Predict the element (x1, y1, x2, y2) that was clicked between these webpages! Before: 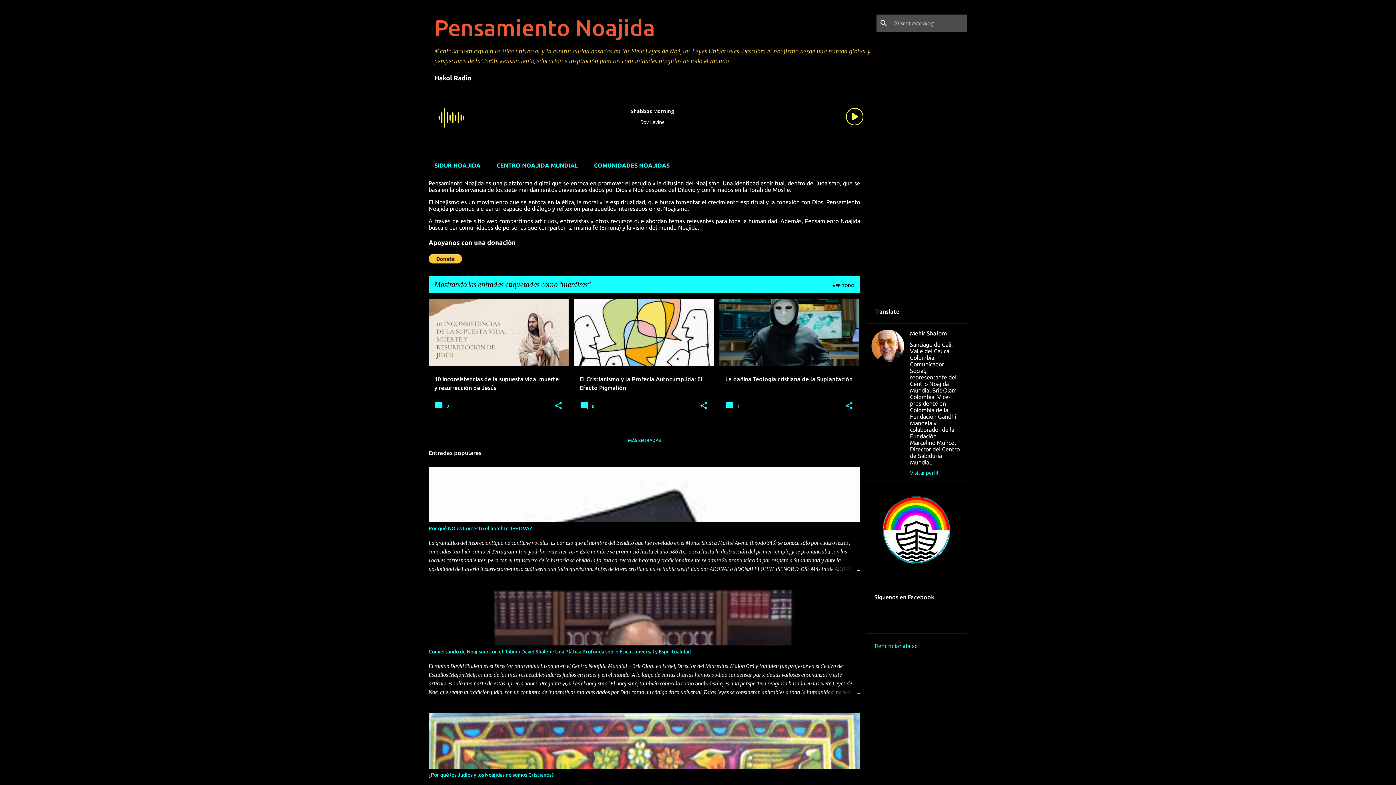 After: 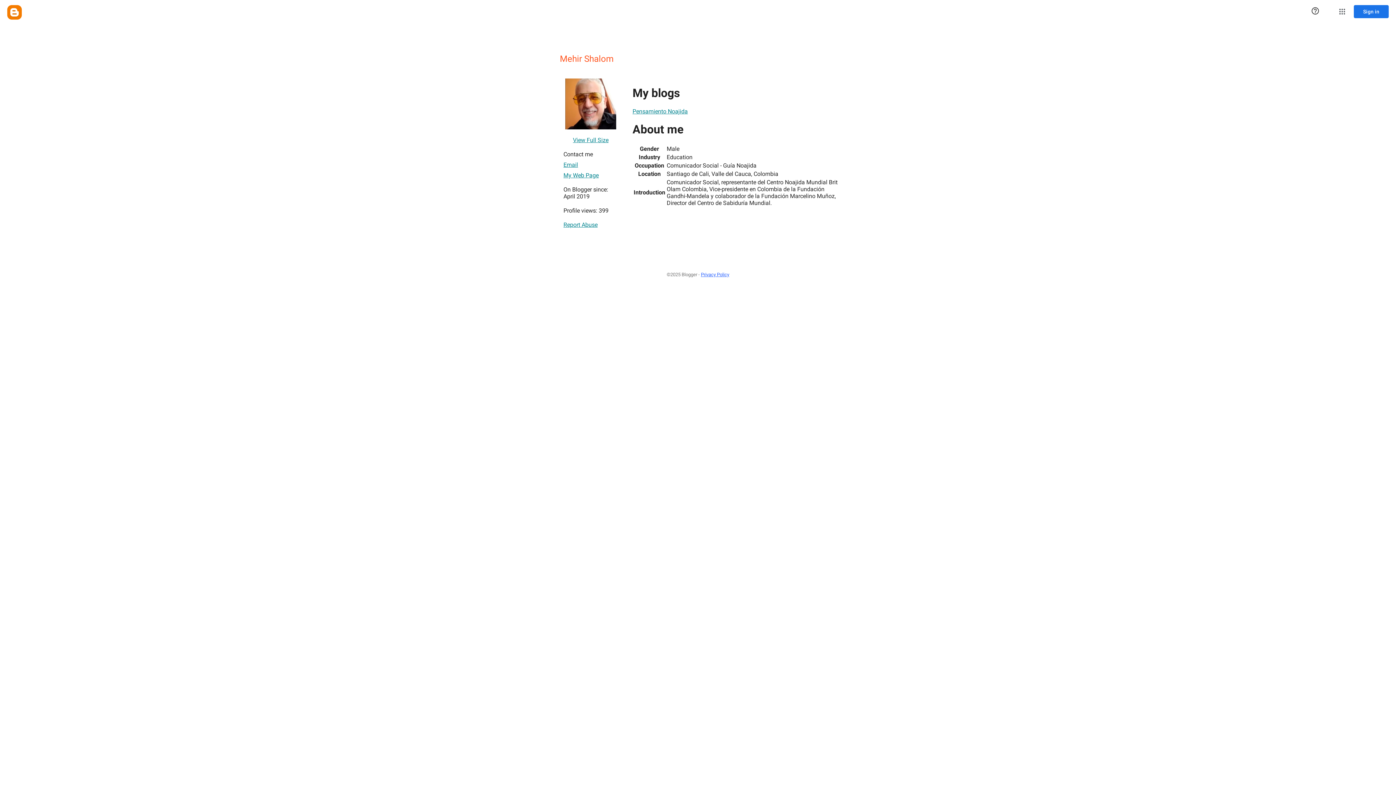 Action: bbox: (871, 329, 904, 476)